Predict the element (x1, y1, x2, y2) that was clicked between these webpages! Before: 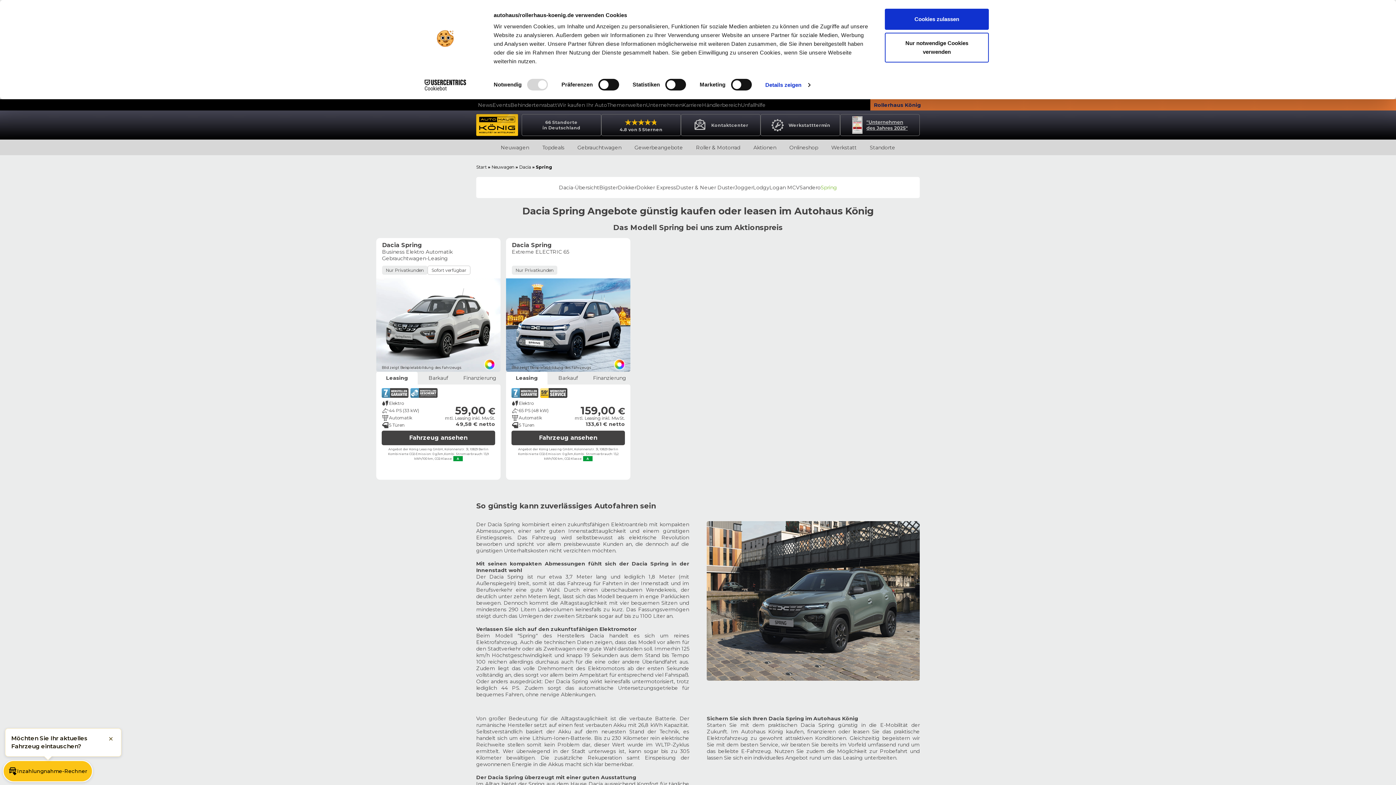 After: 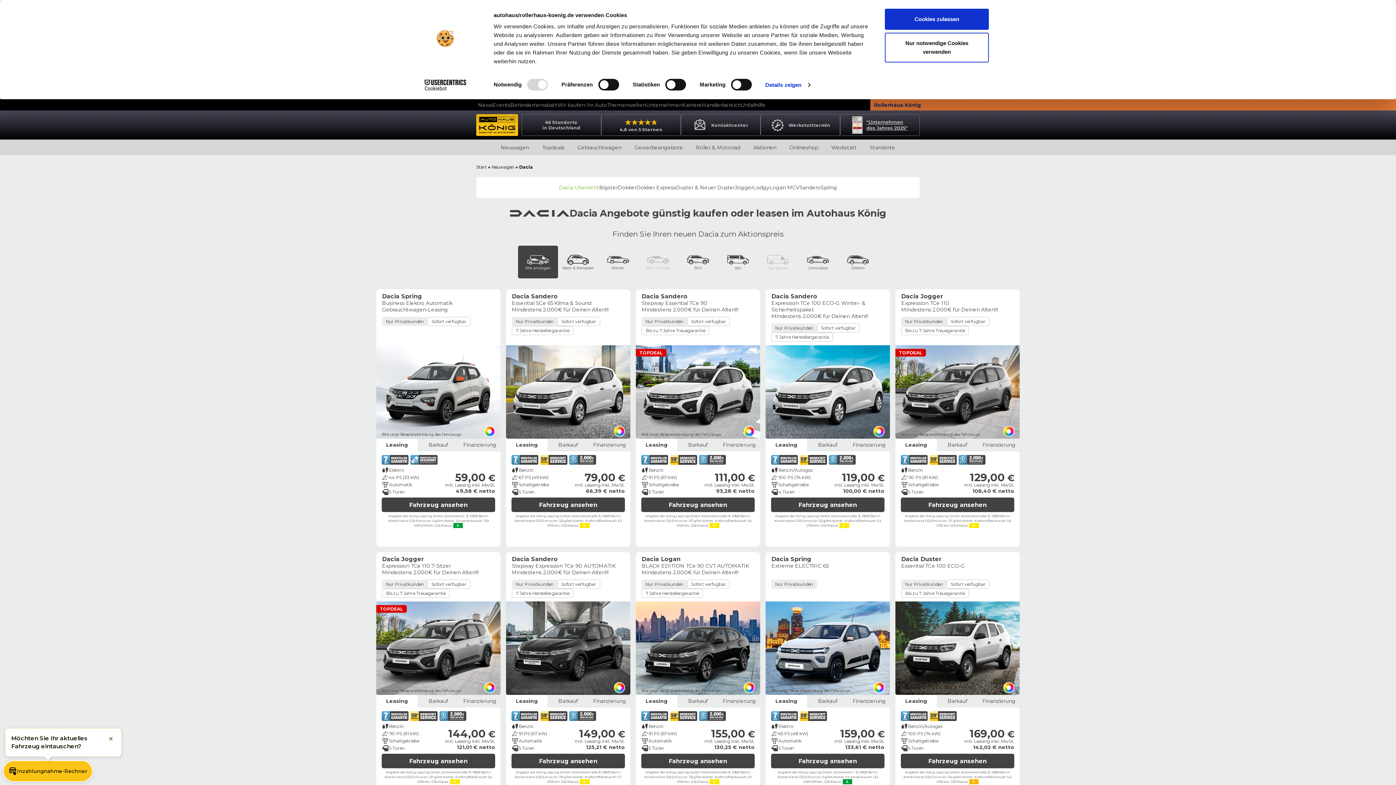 Action: bbox: (519, 164, 531, 169) label: Dacia